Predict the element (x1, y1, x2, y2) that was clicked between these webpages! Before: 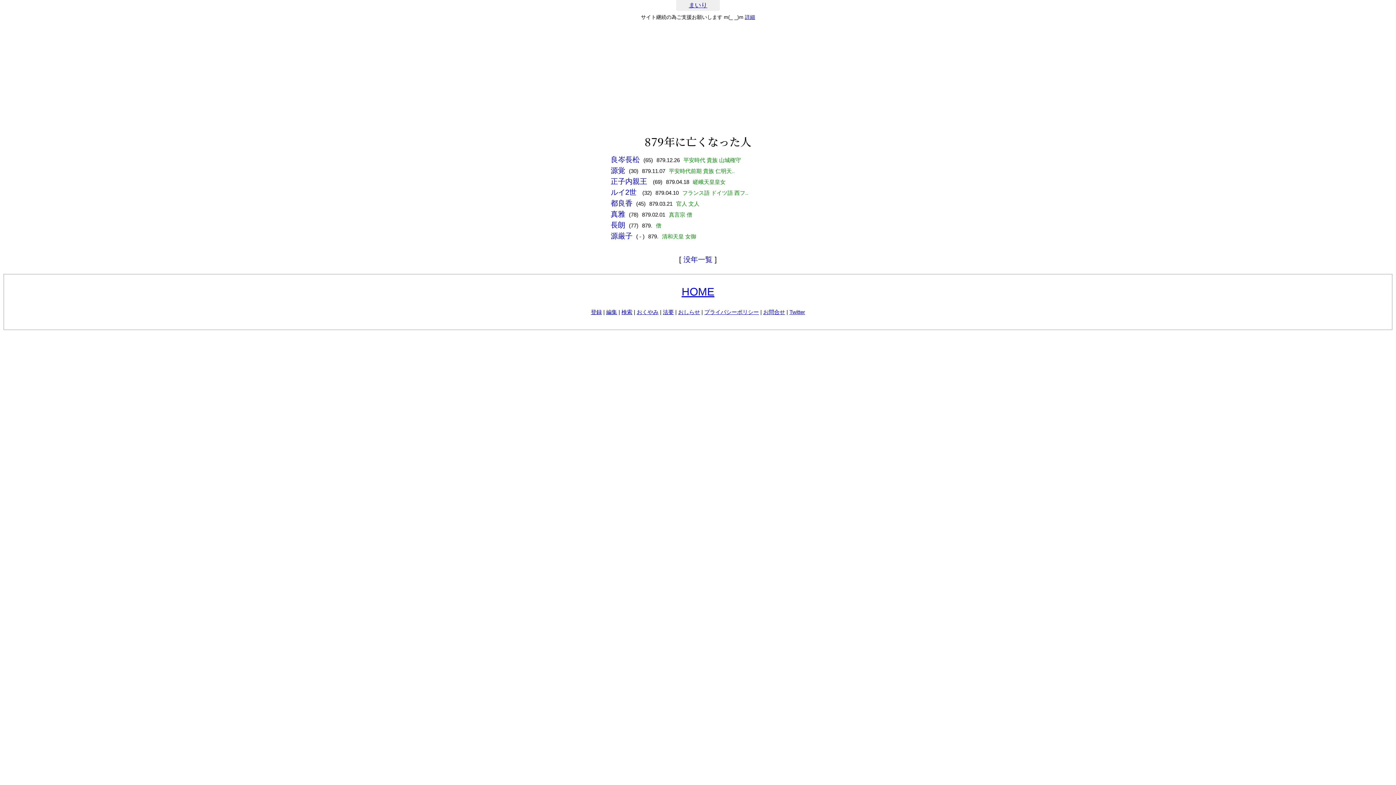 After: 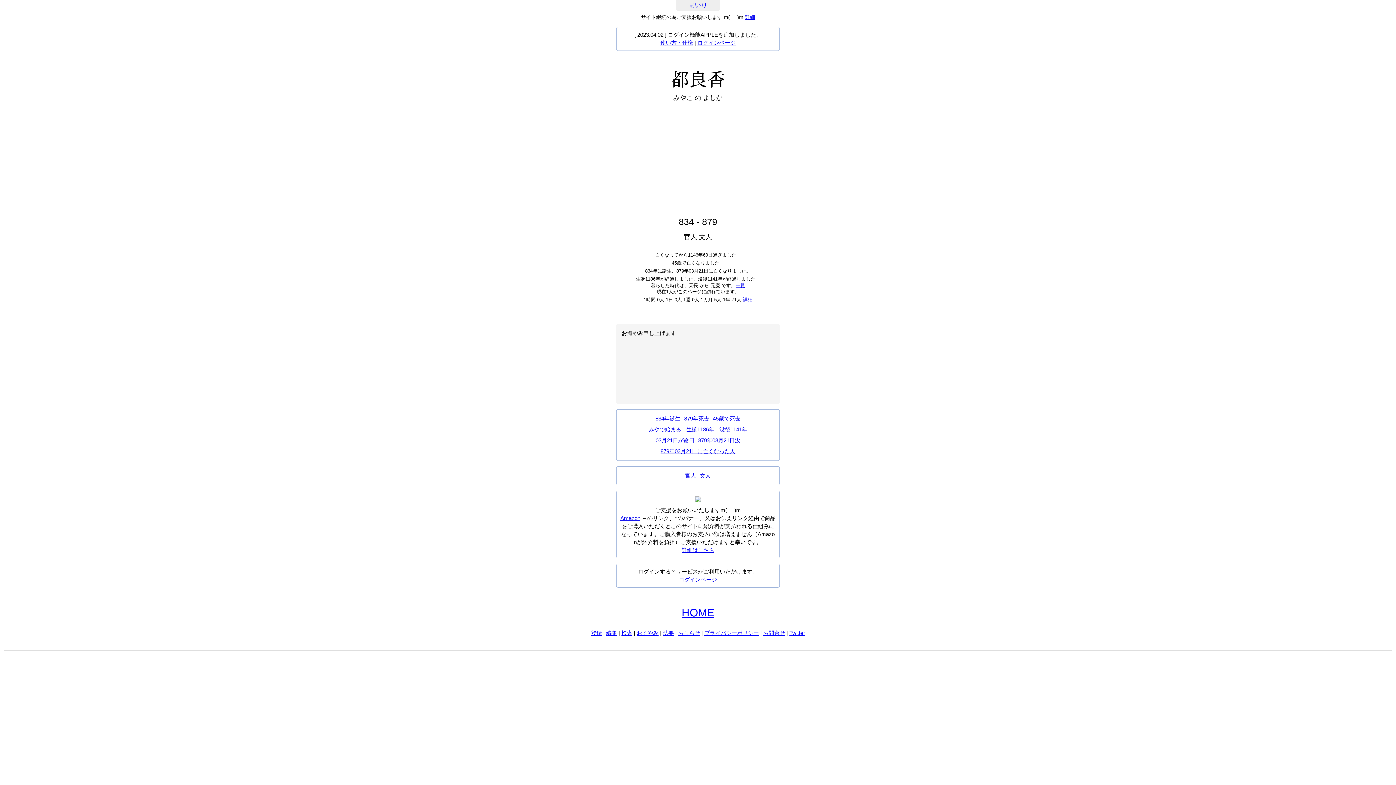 Action: label: 都良香 bbox: (610, 199, 632, 207)